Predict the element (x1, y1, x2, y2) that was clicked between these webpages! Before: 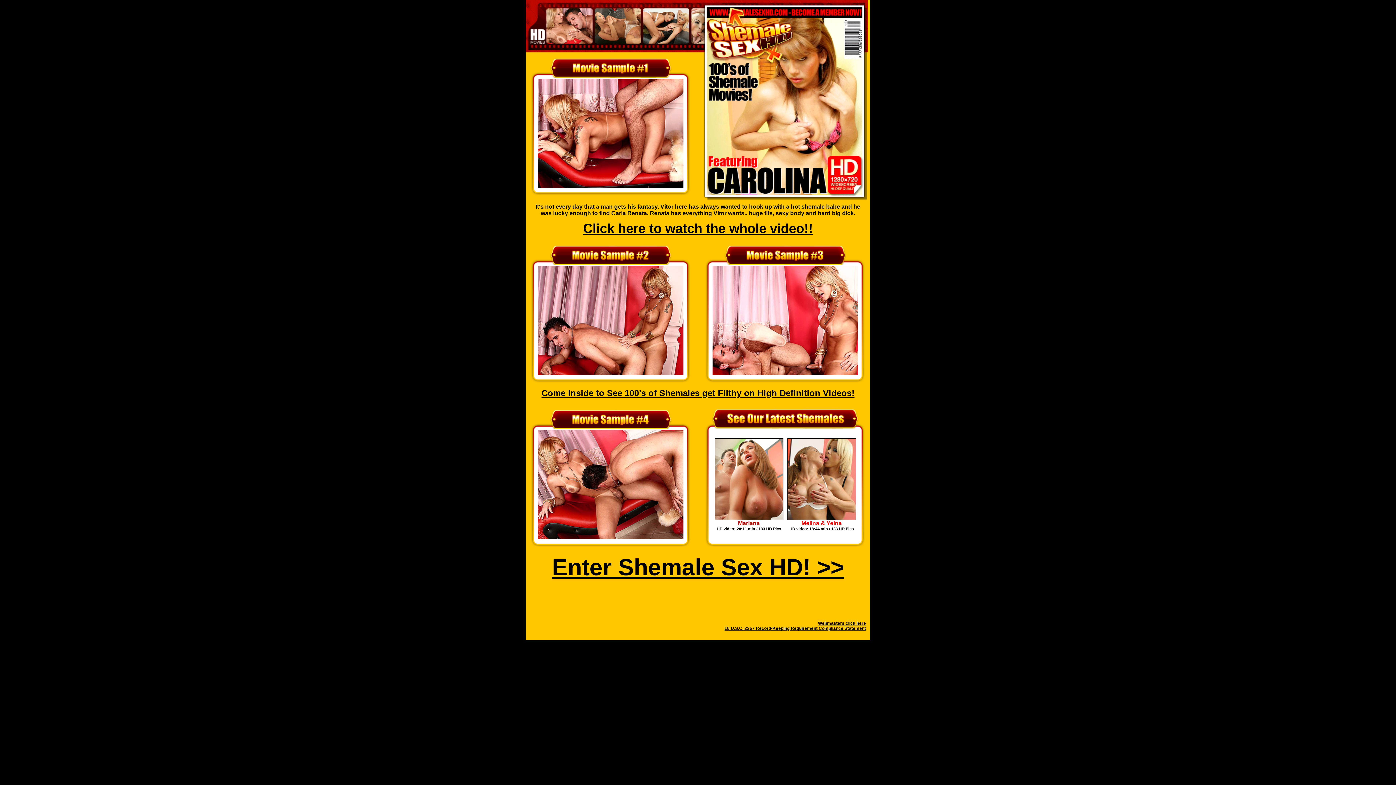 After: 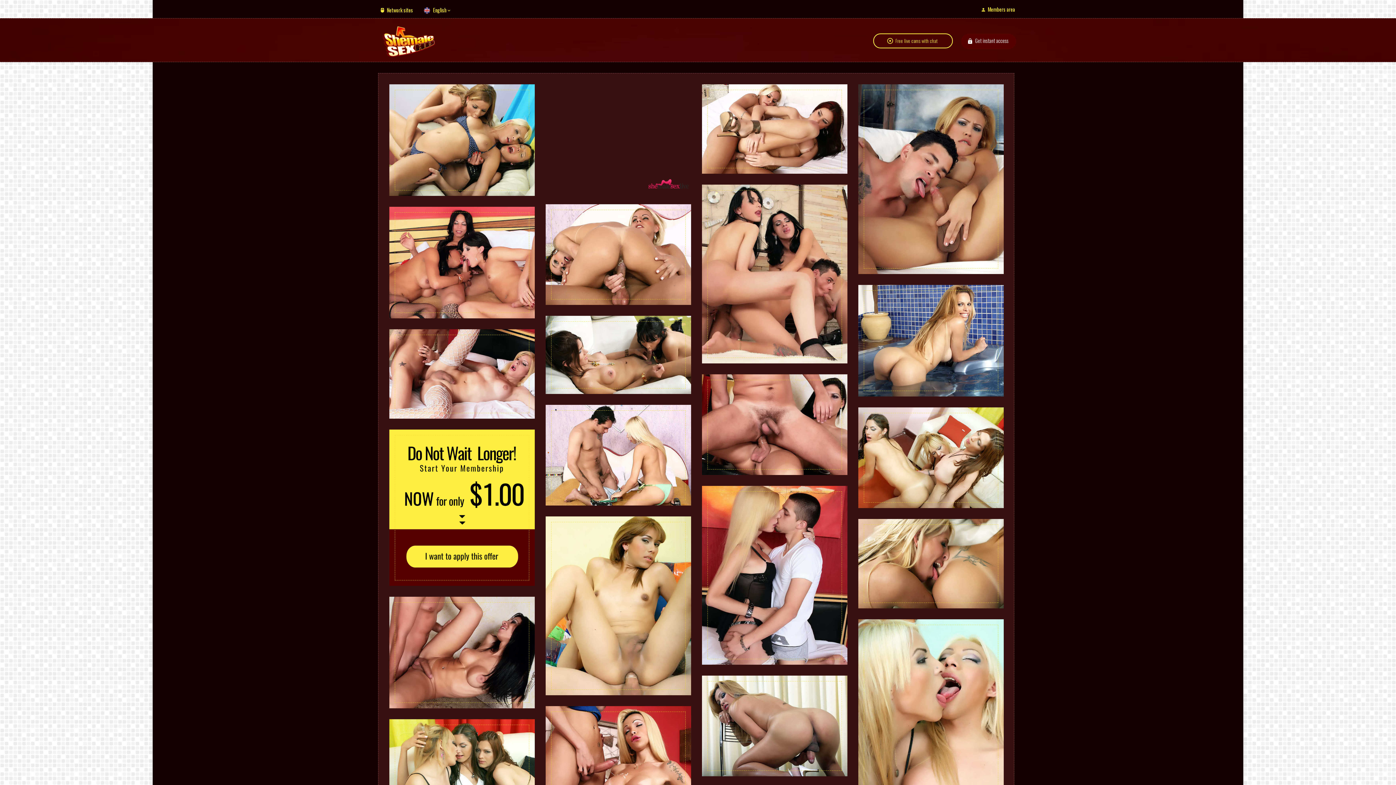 Action: bbox: (698, 48, 872, 54)